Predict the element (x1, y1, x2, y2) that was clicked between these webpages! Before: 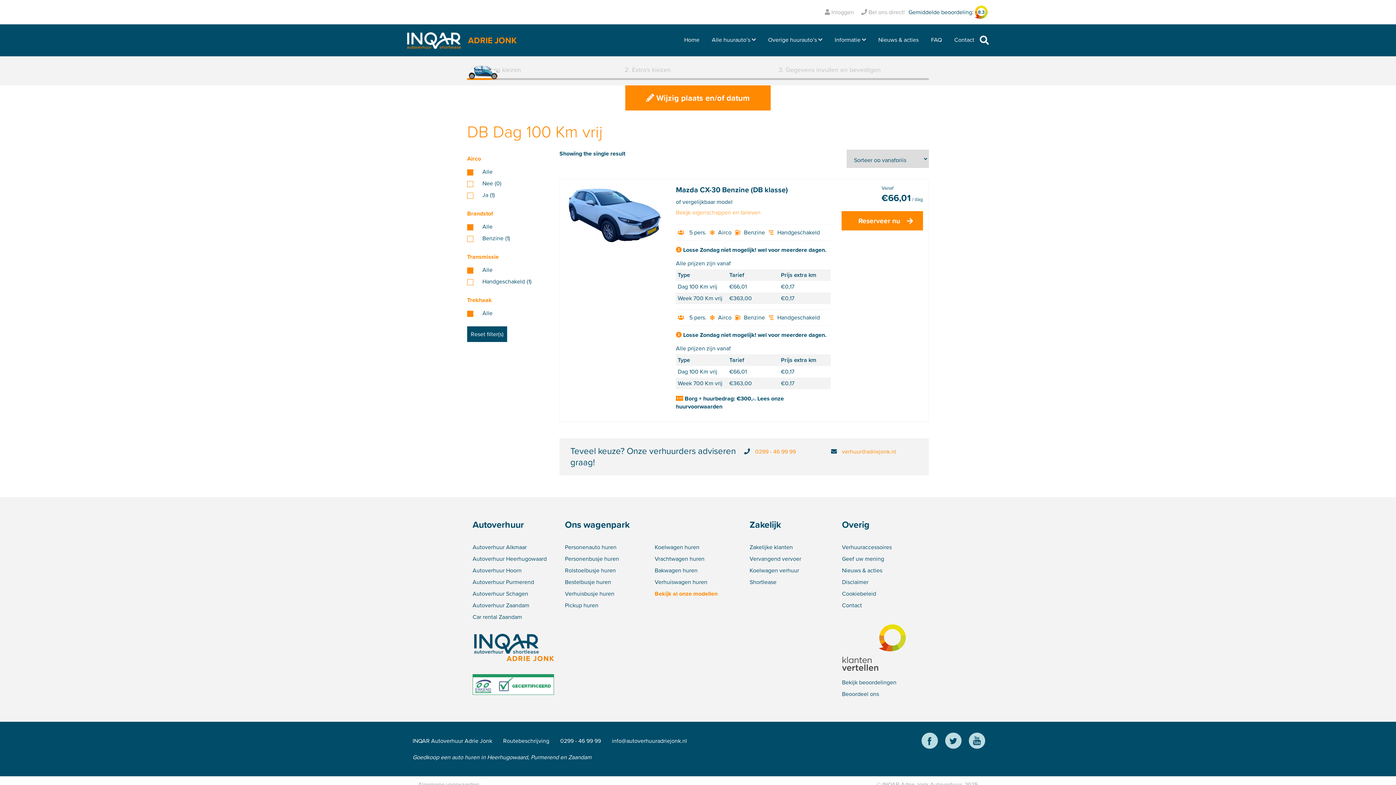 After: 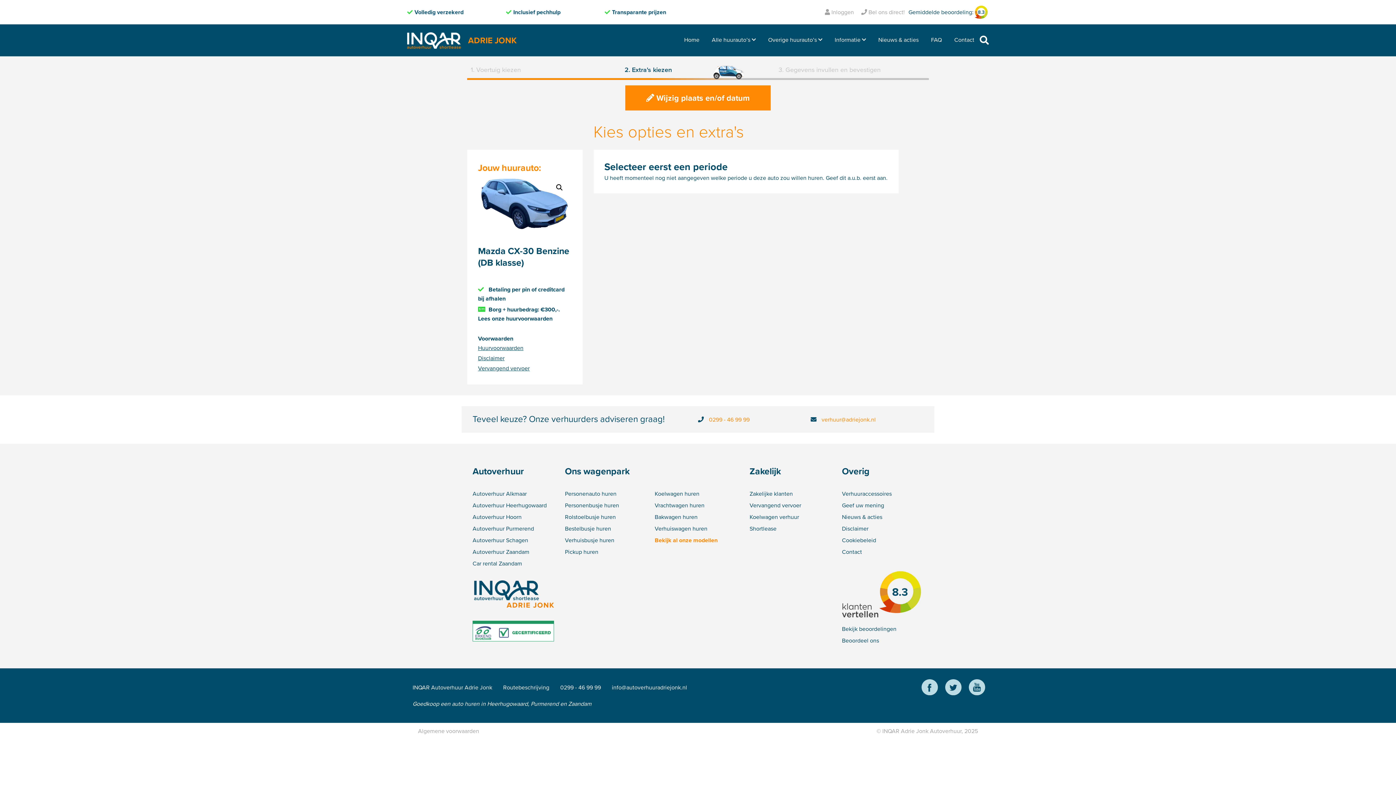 Action: bbox: (676, 185, 831, 194) label: Mazda CX-30 Benzine (DB klasse)